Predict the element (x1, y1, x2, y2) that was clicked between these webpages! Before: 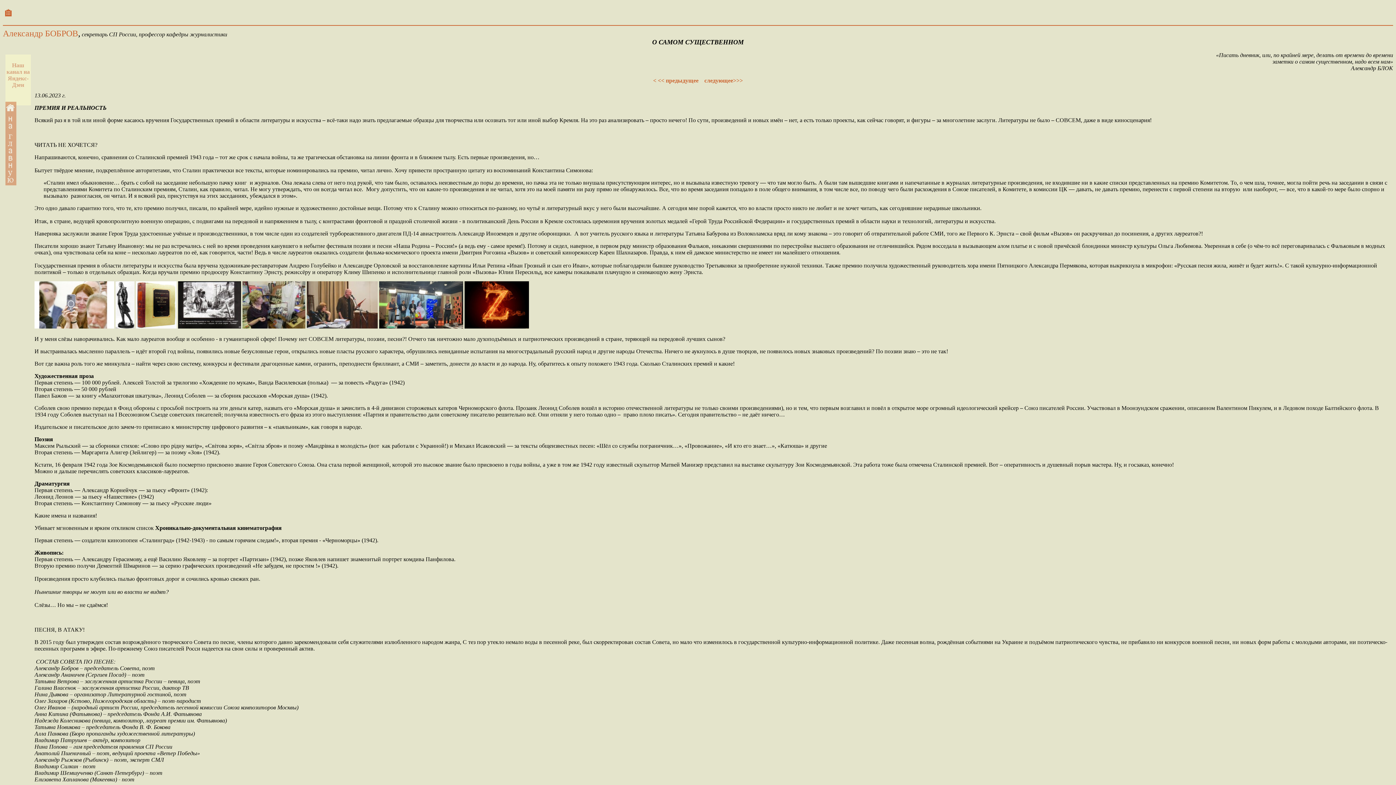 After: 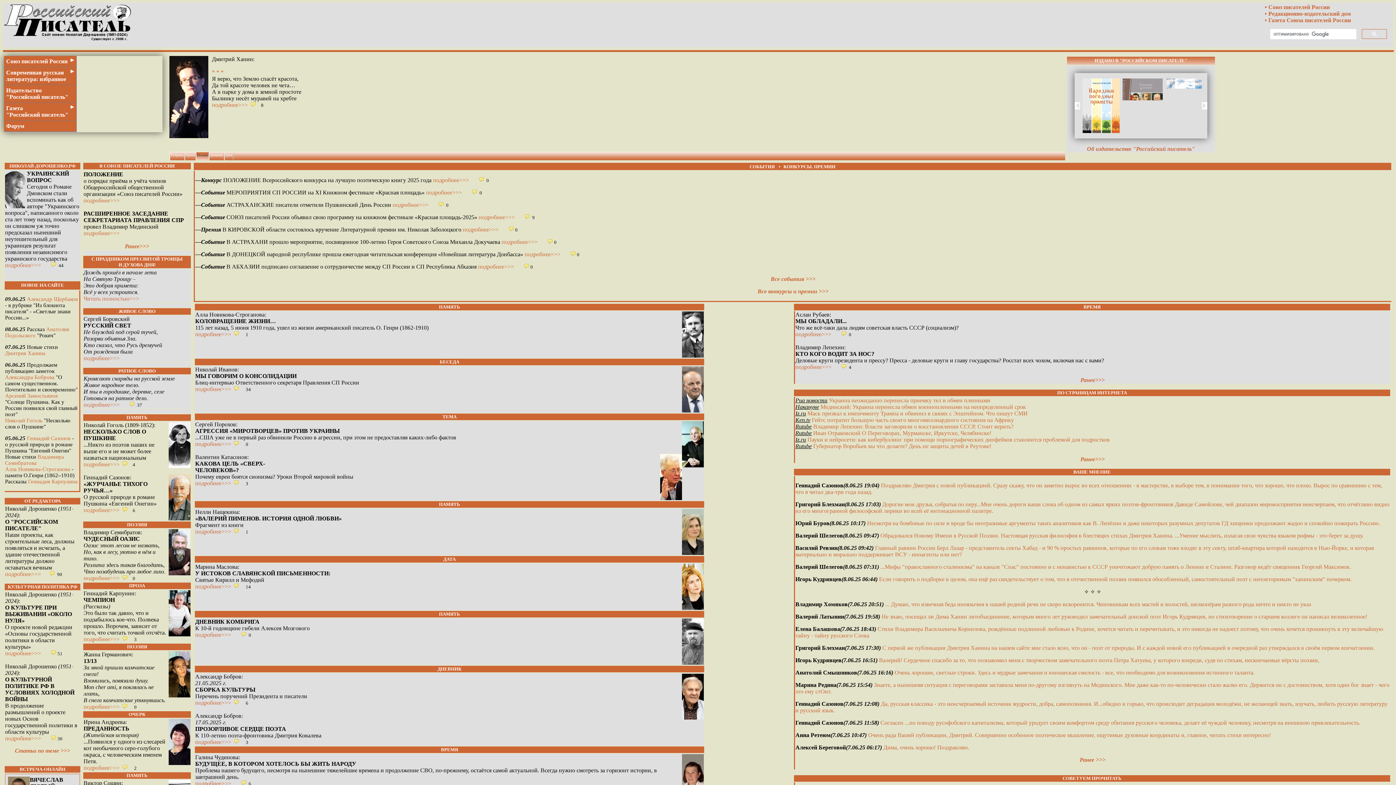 Action: label: 🏠 bbox: (2, 11, 14, 17)